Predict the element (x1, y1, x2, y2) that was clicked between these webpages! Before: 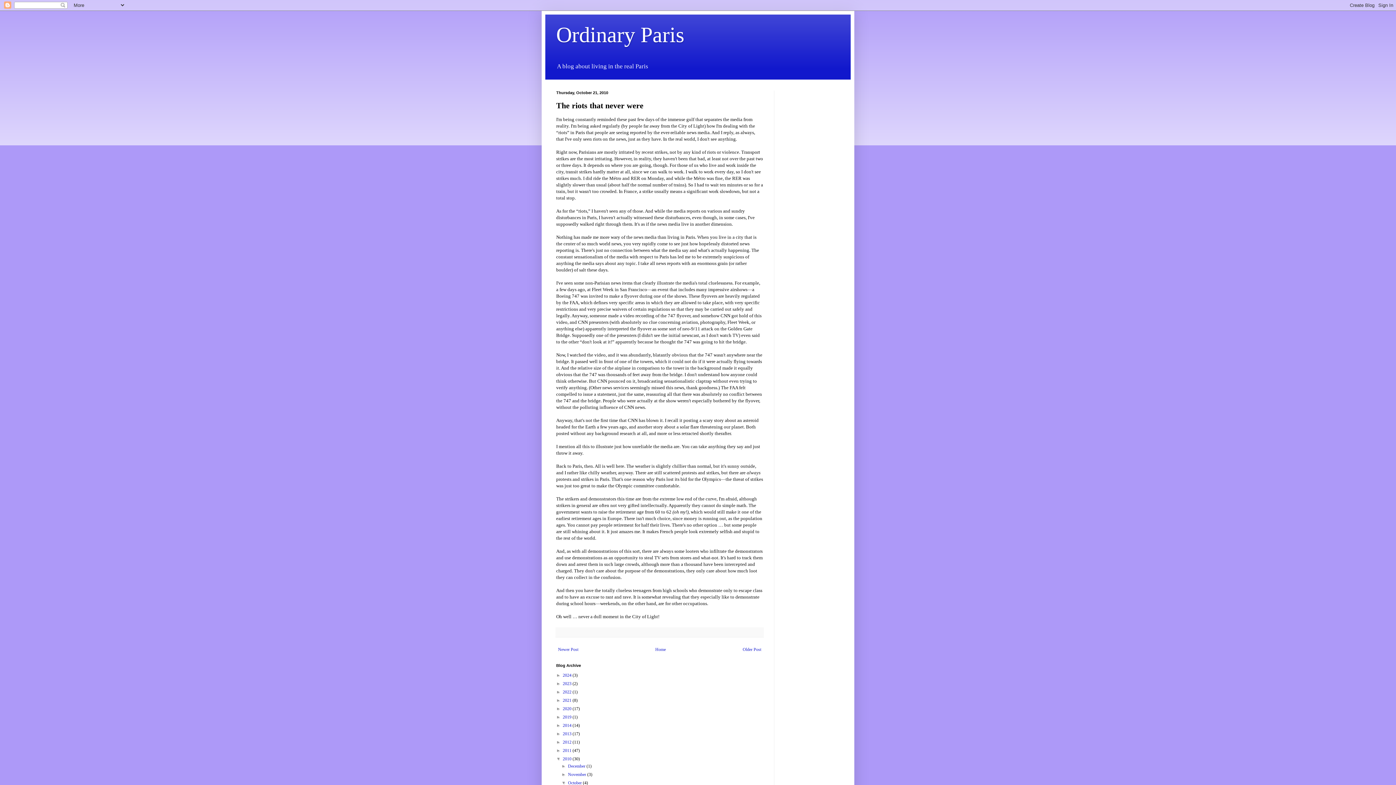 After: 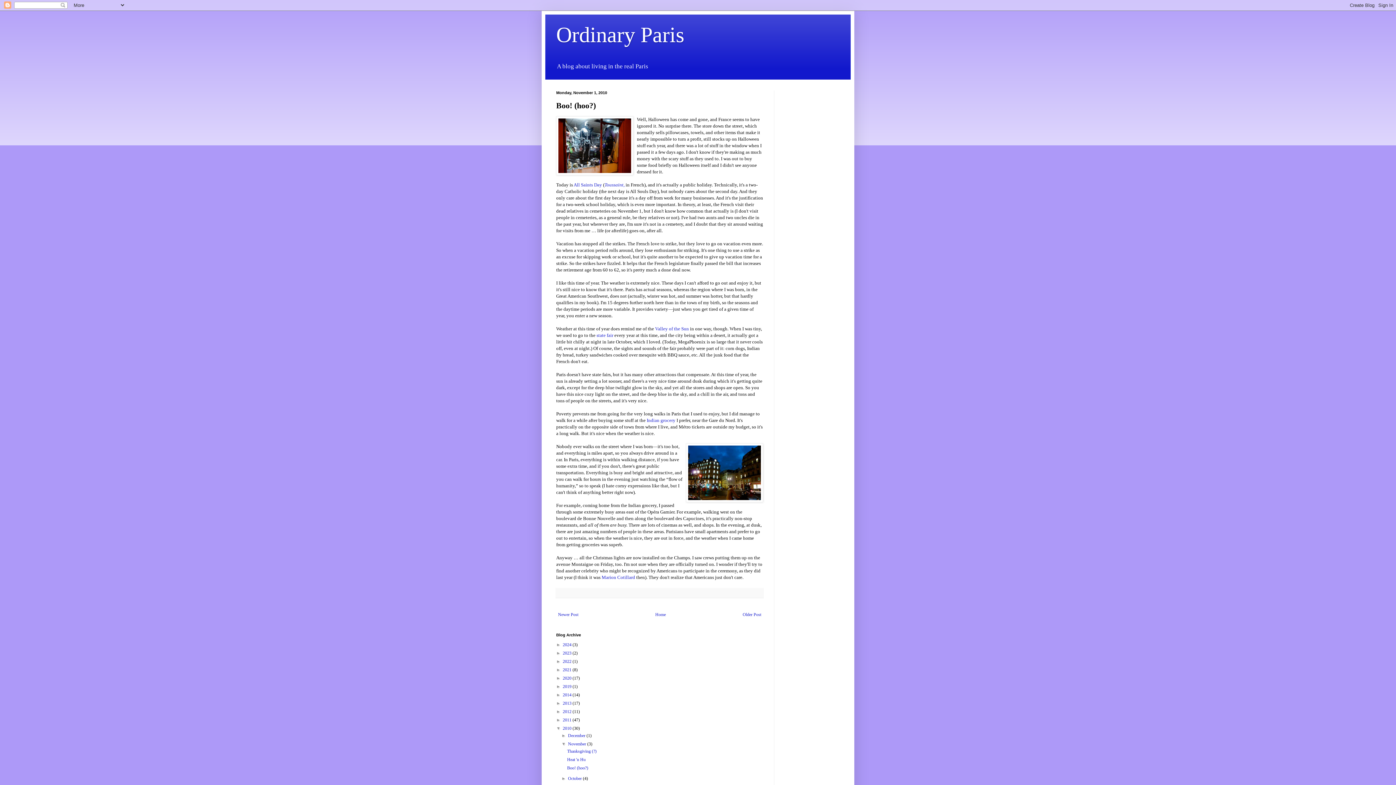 Action: label: Newer Post bbox: (556, 645, 580, 654)